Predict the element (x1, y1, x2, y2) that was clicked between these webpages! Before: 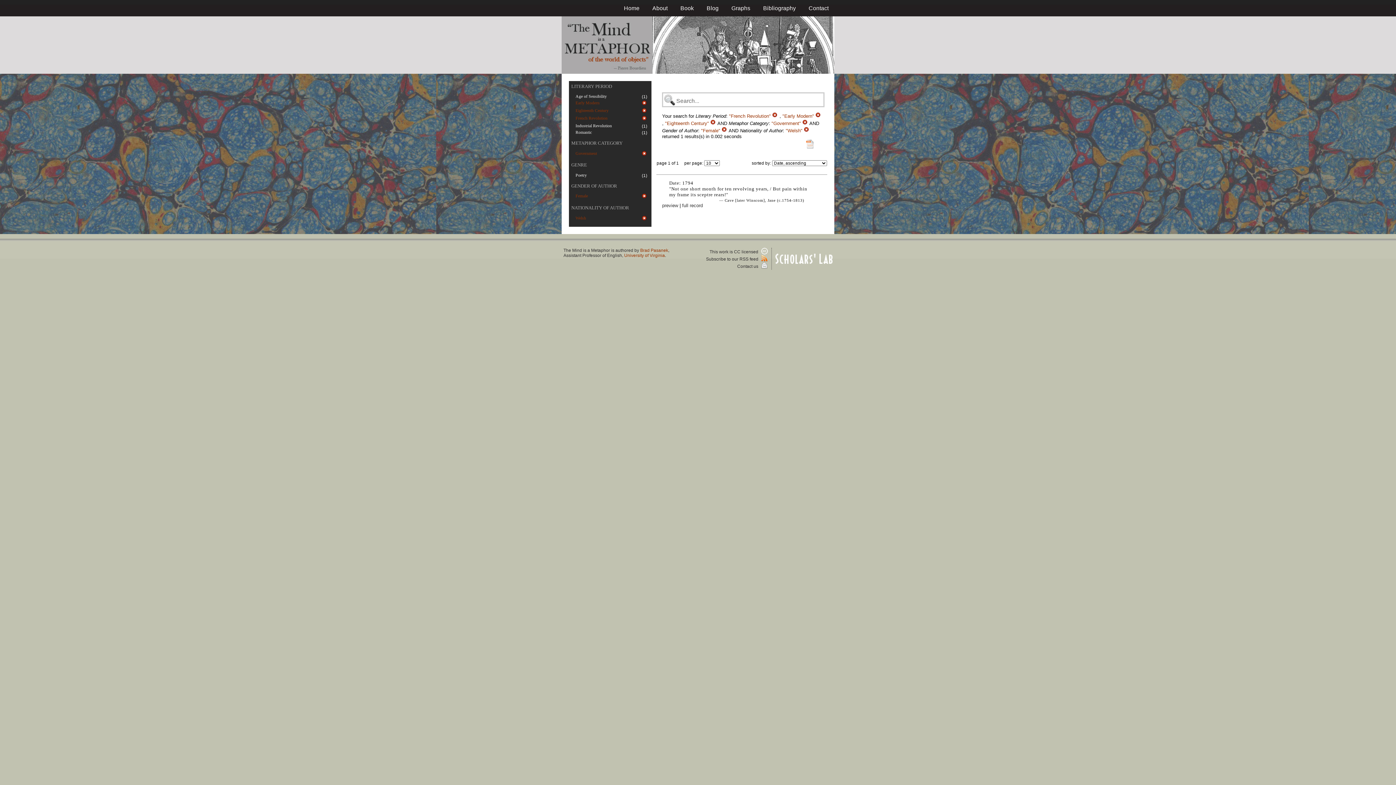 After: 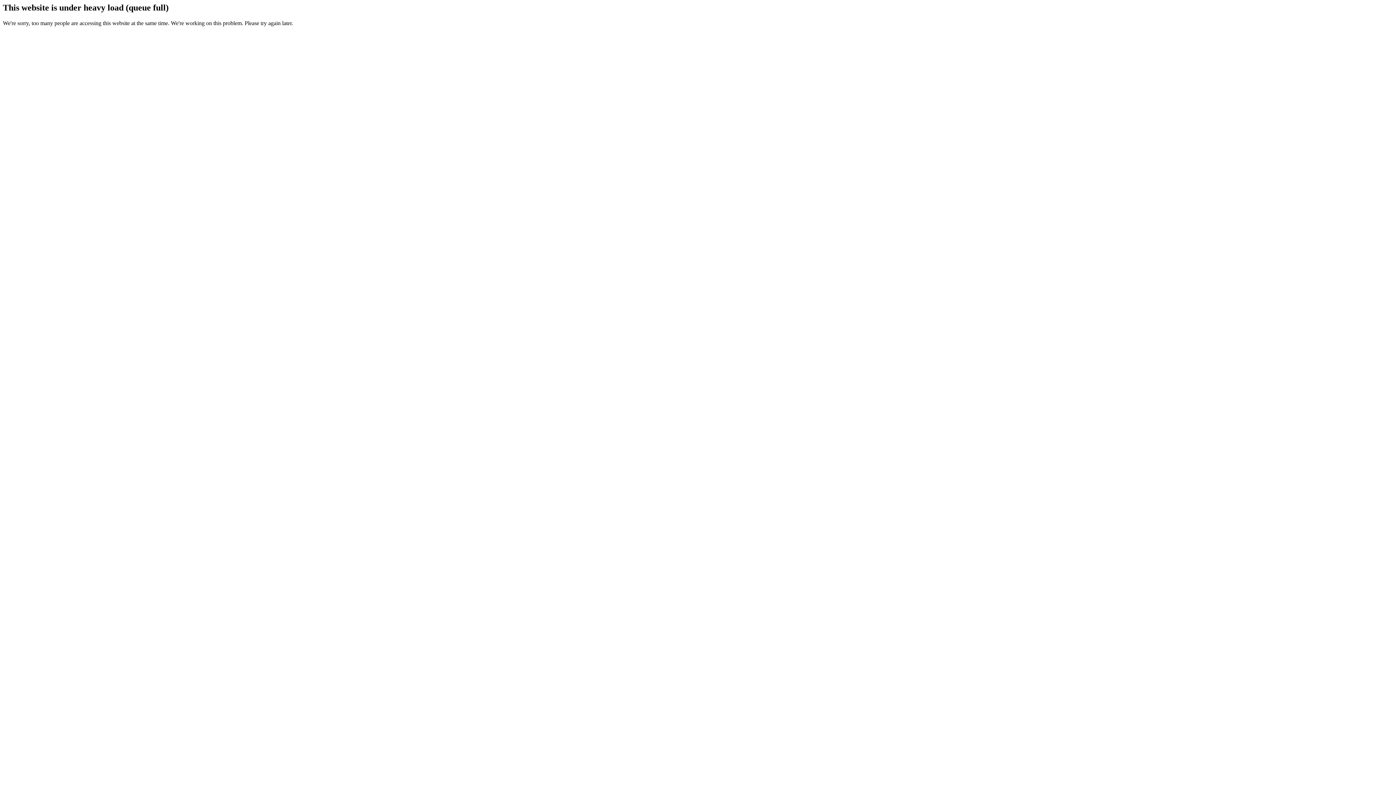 Action: label: Subscribe to our RSS feed  bbox: (706, 256, 767, 261)